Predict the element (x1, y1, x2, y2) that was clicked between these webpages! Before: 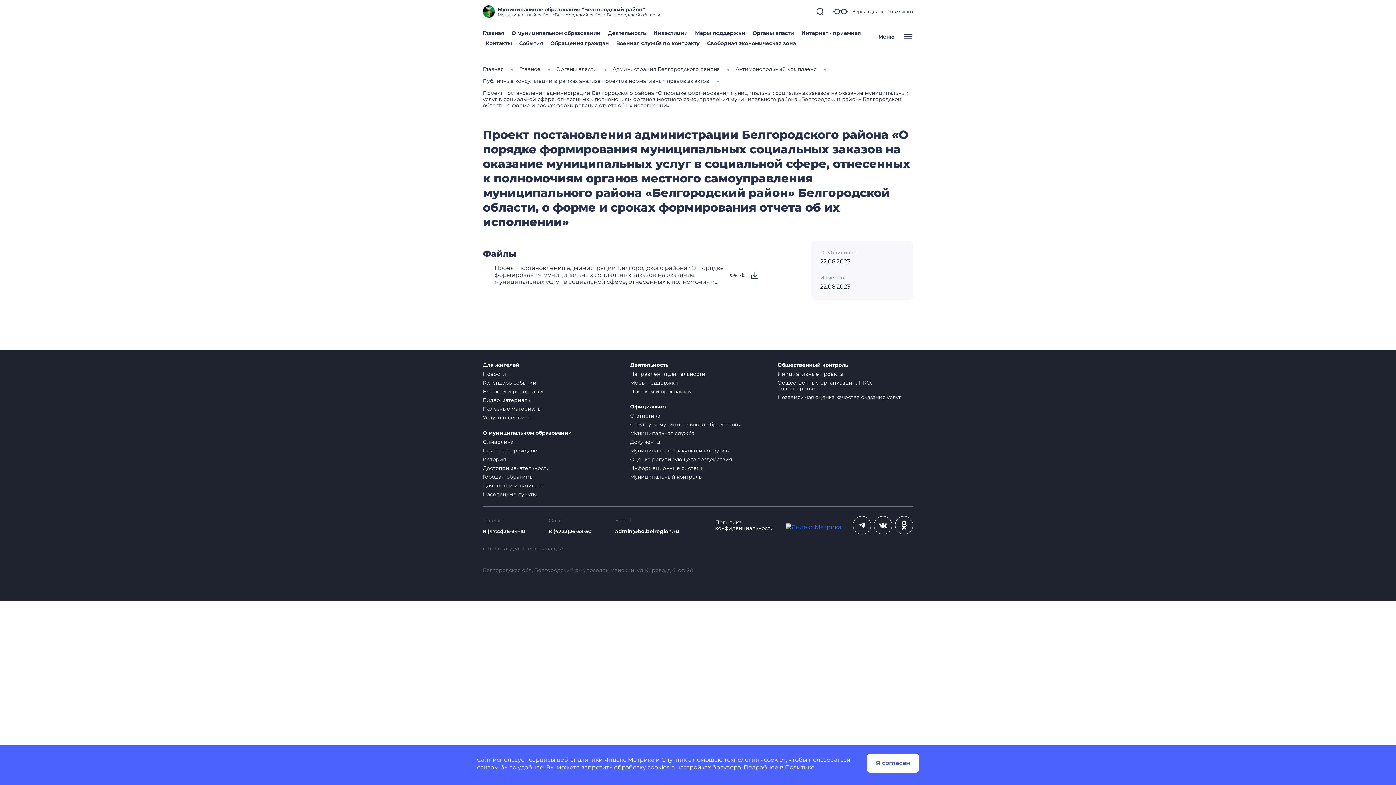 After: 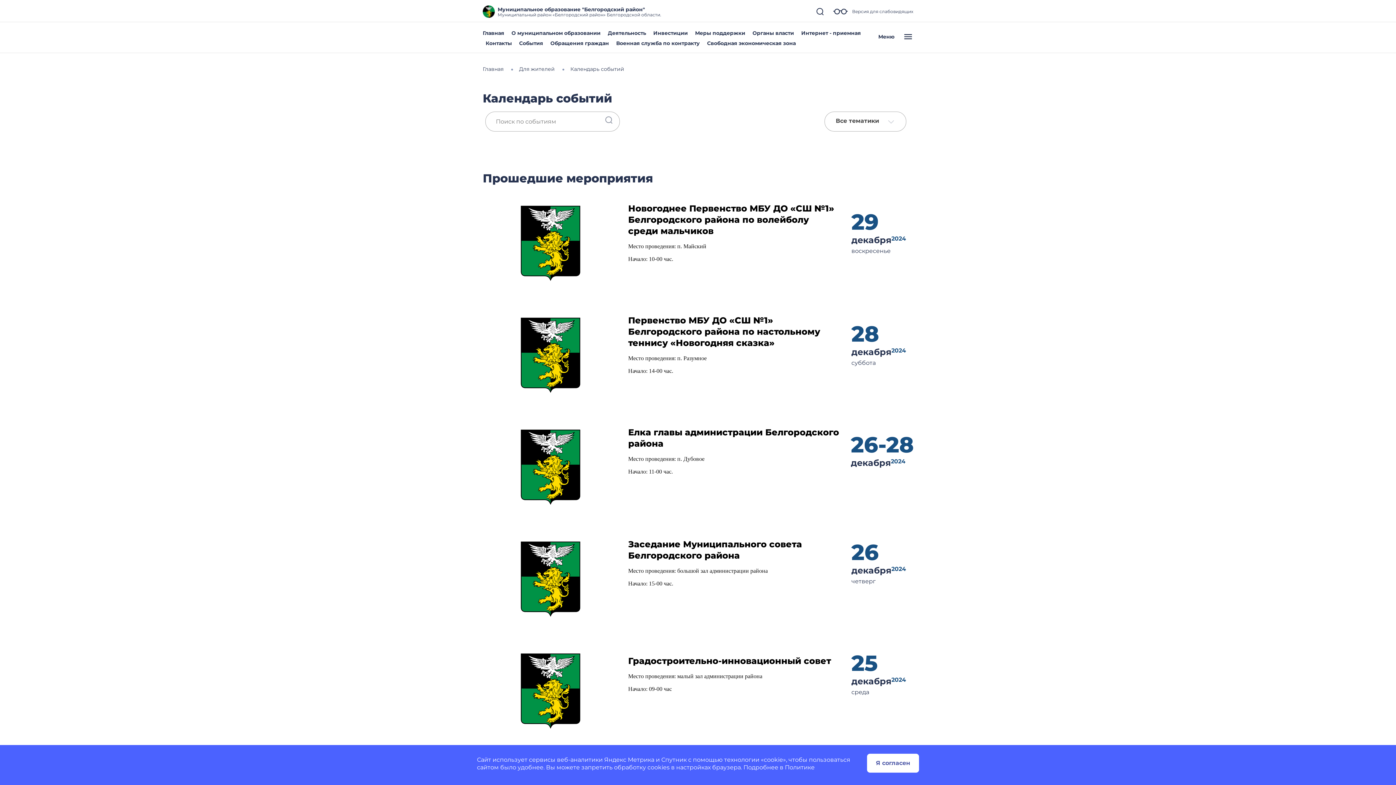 Action: label: Календарь событий bbox: (482, 379, 536, 386)